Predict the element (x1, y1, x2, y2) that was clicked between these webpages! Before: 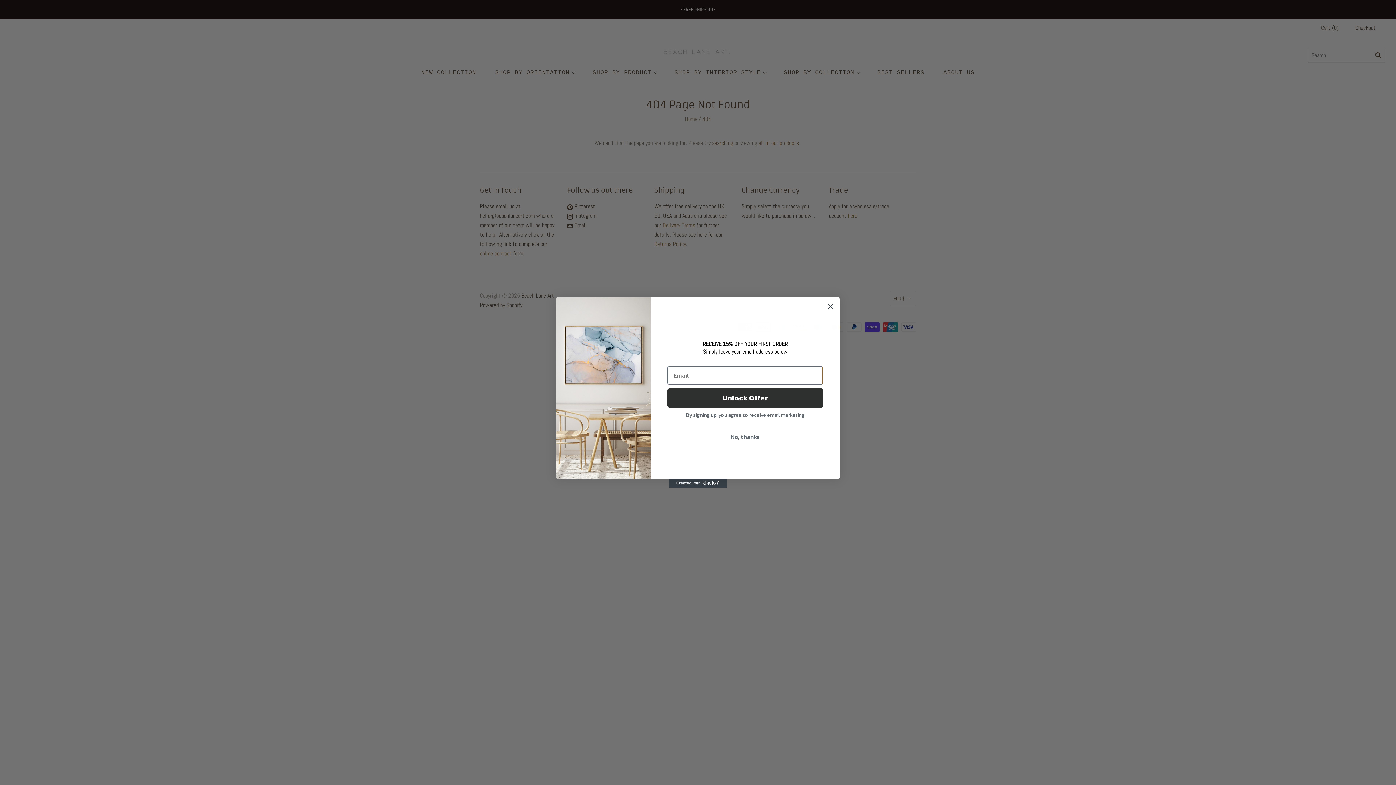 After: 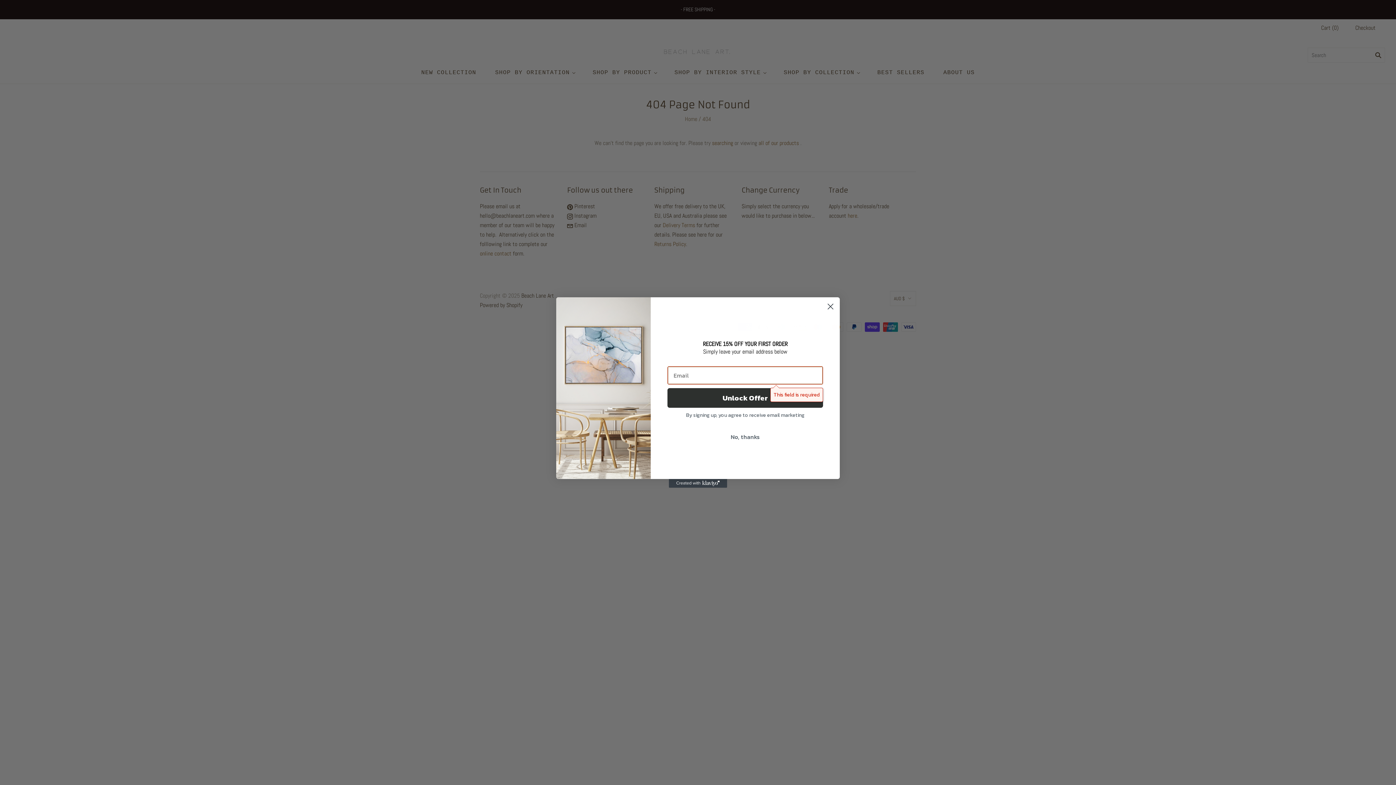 Action: label: Unlock Offer bbox: (667, 388, 823, 407)